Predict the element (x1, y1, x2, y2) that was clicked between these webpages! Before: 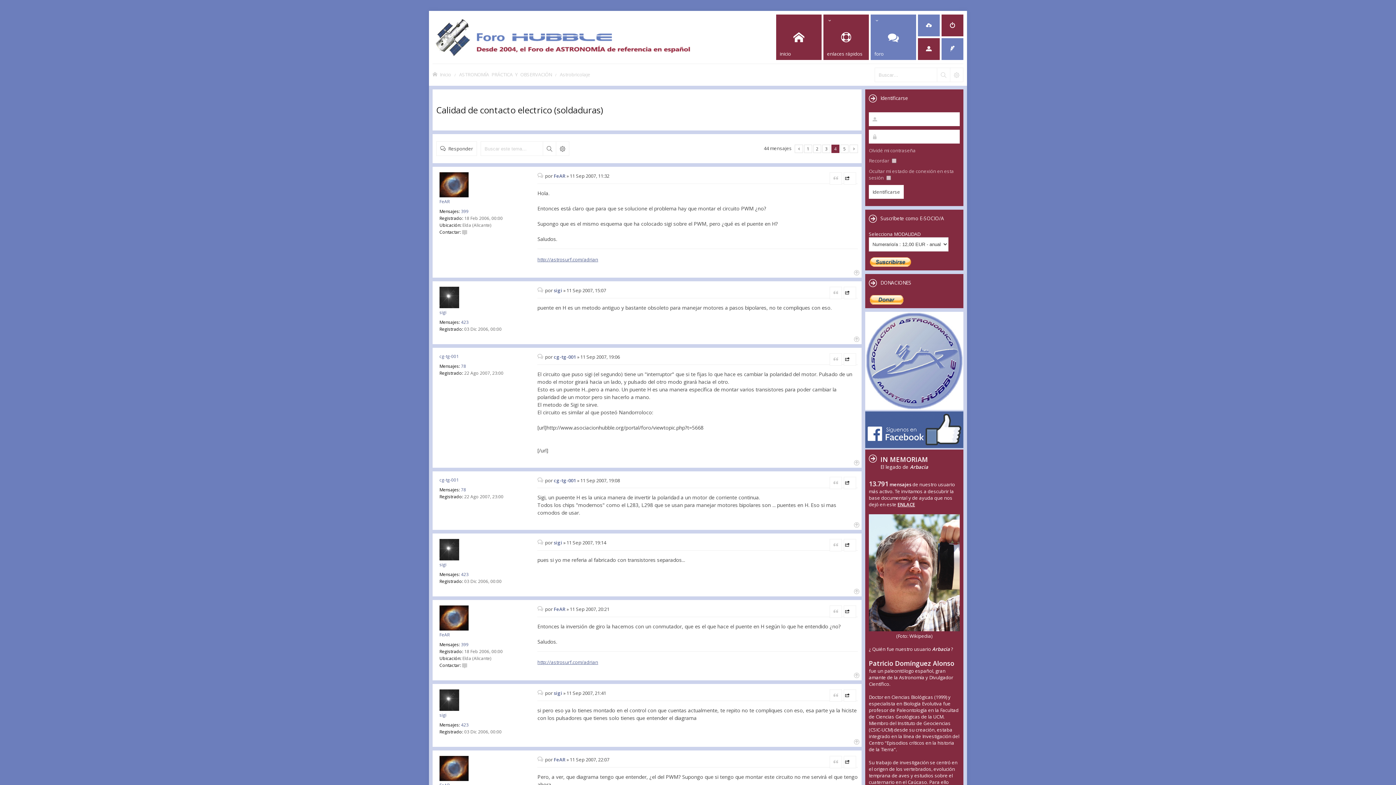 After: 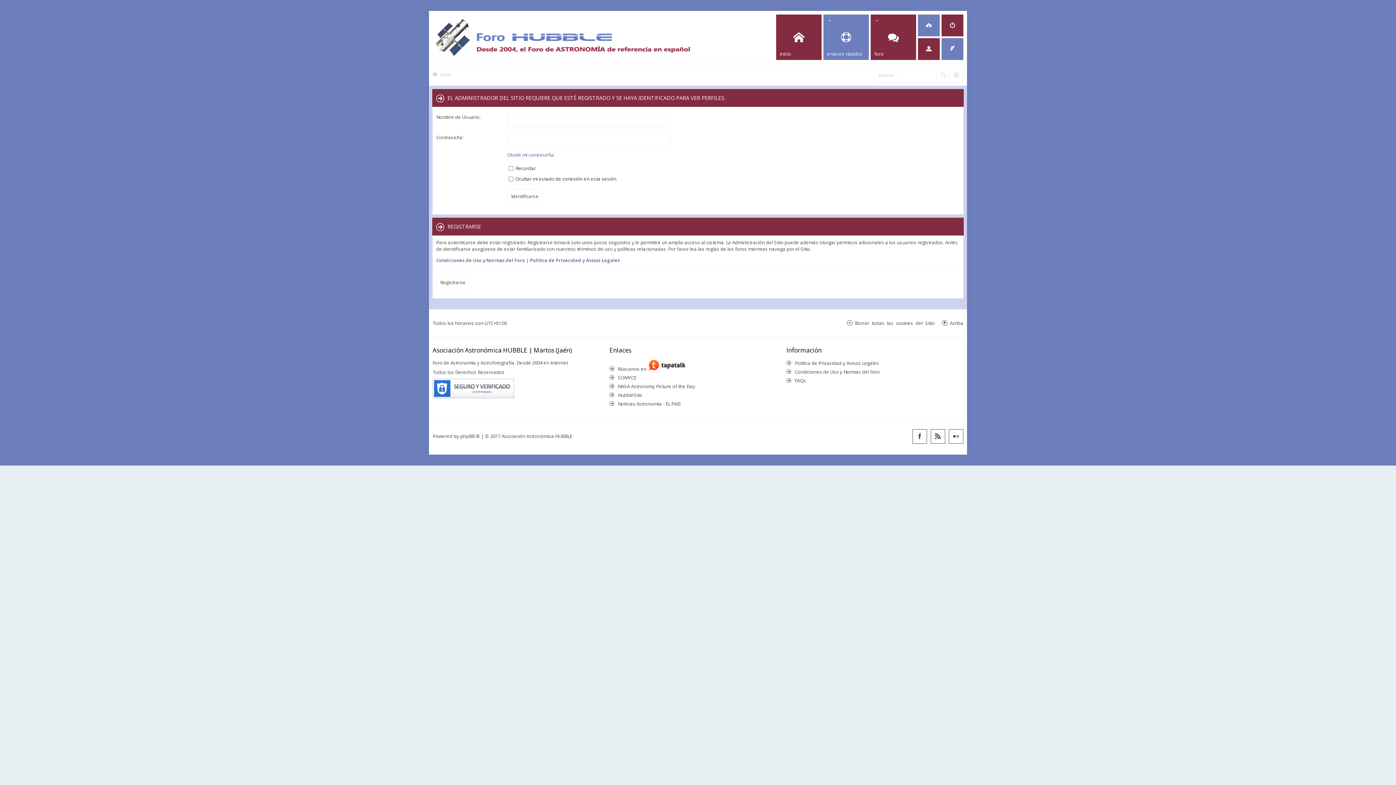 Action: bbox: (553, 756, 565, 763) label: FeAR